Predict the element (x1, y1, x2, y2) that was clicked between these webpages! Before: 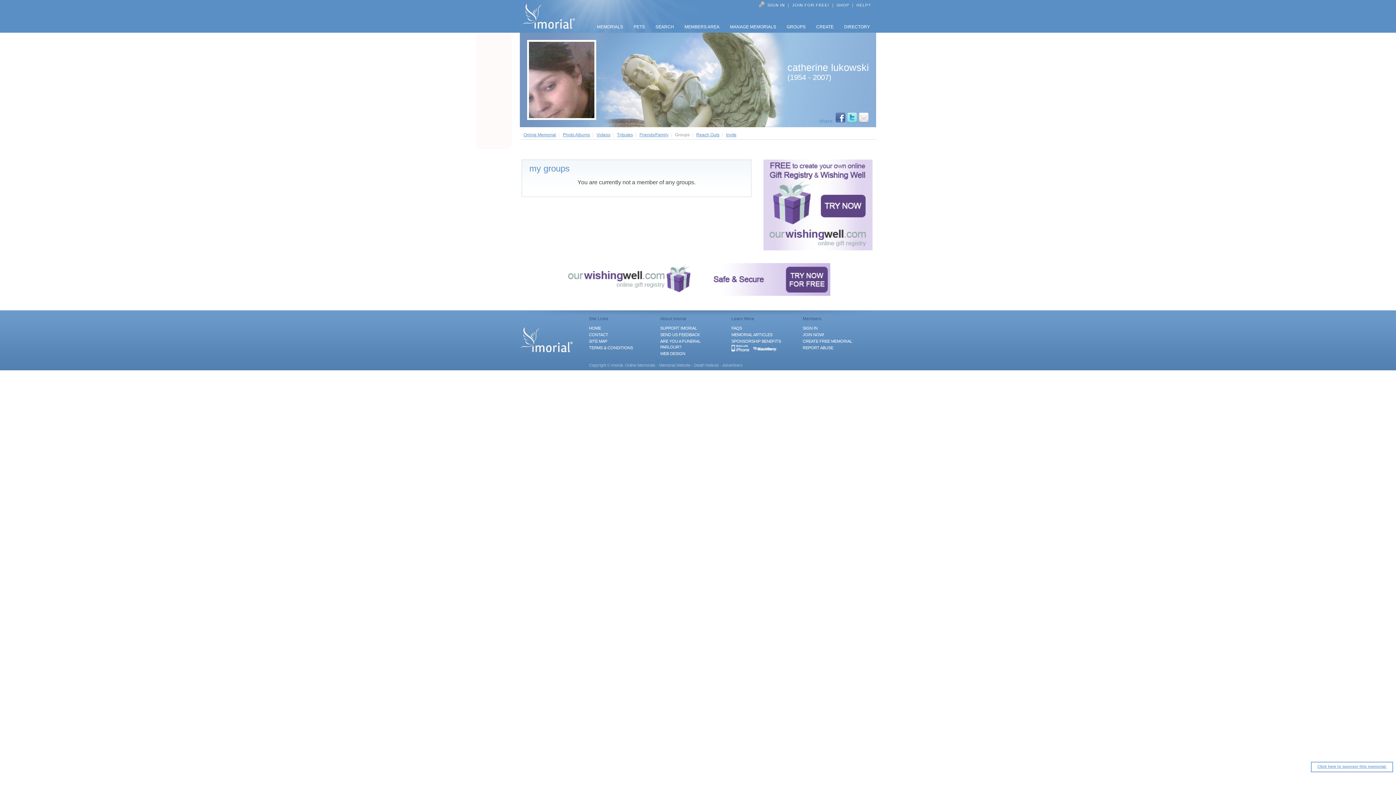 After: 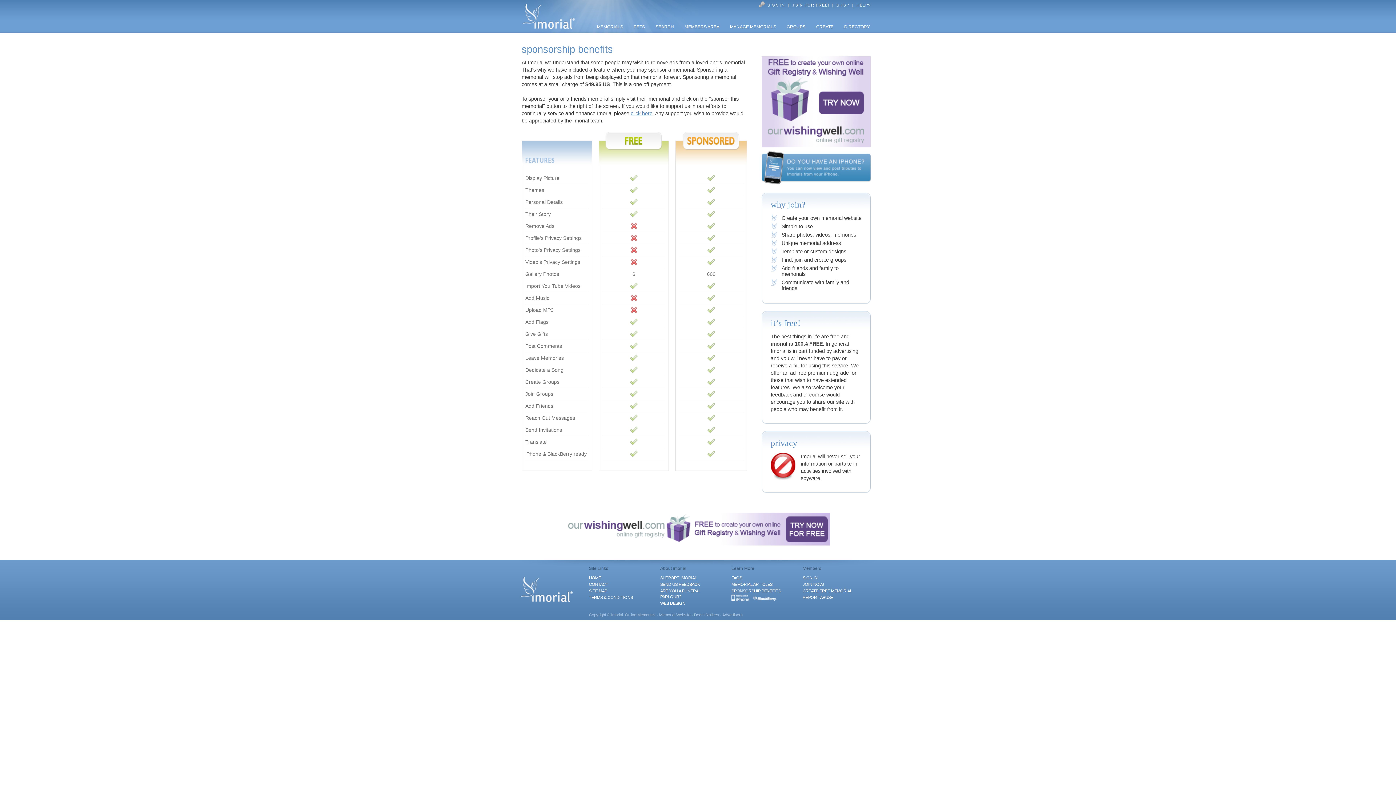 Action: label: SPONSORSHIP BENEFITS bbox: (731, 339, 781, 343)